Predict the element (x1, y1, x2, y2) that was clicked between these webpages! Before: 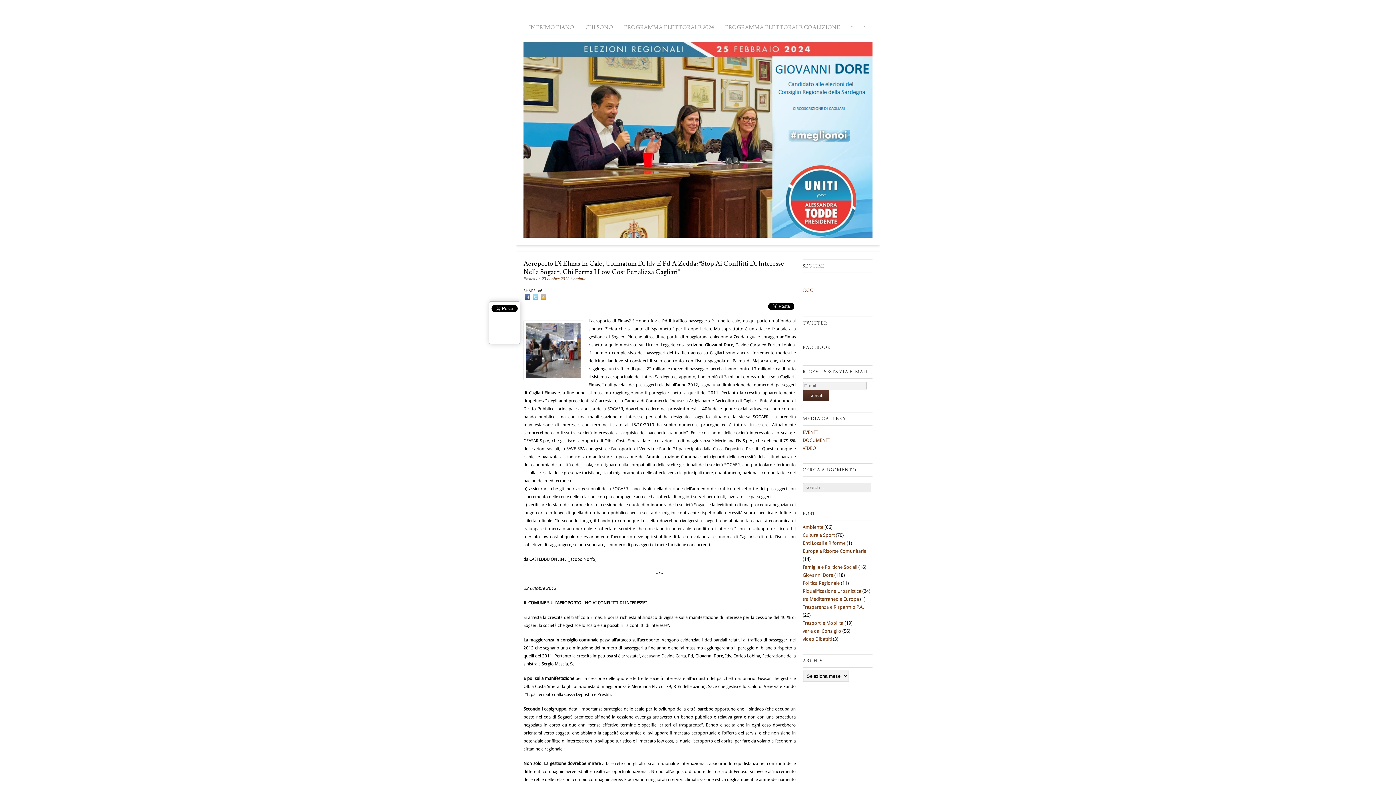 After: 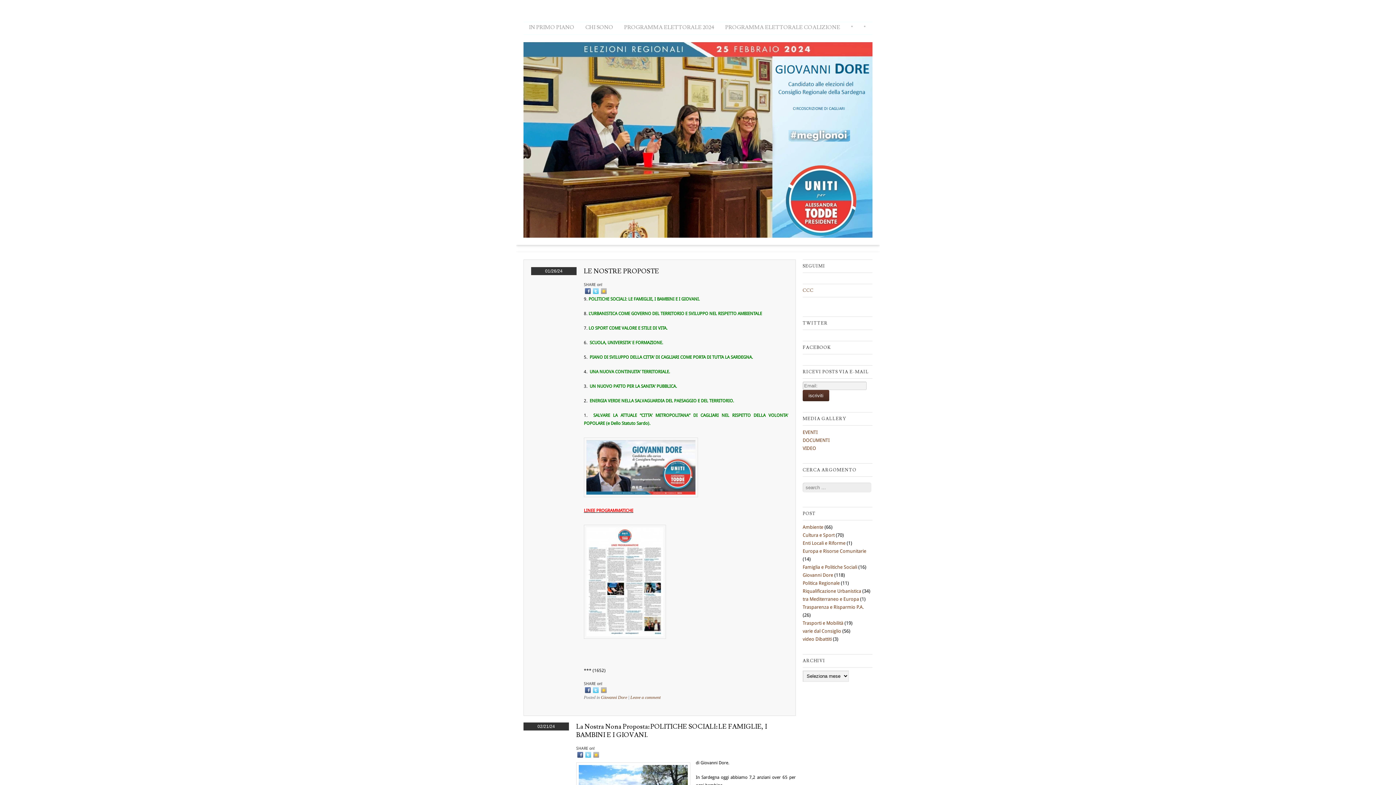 Action: bbox: (845, 22, 858, 34) label: *